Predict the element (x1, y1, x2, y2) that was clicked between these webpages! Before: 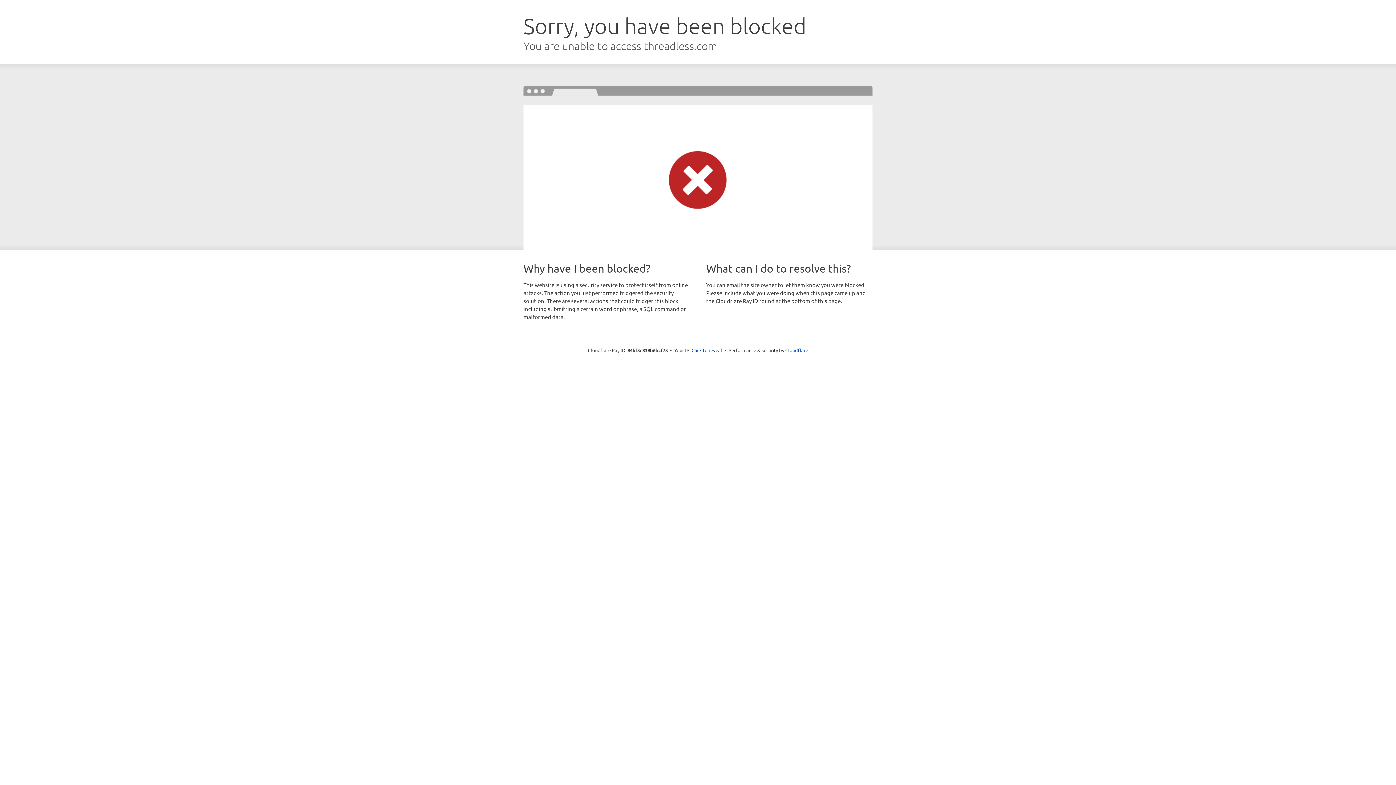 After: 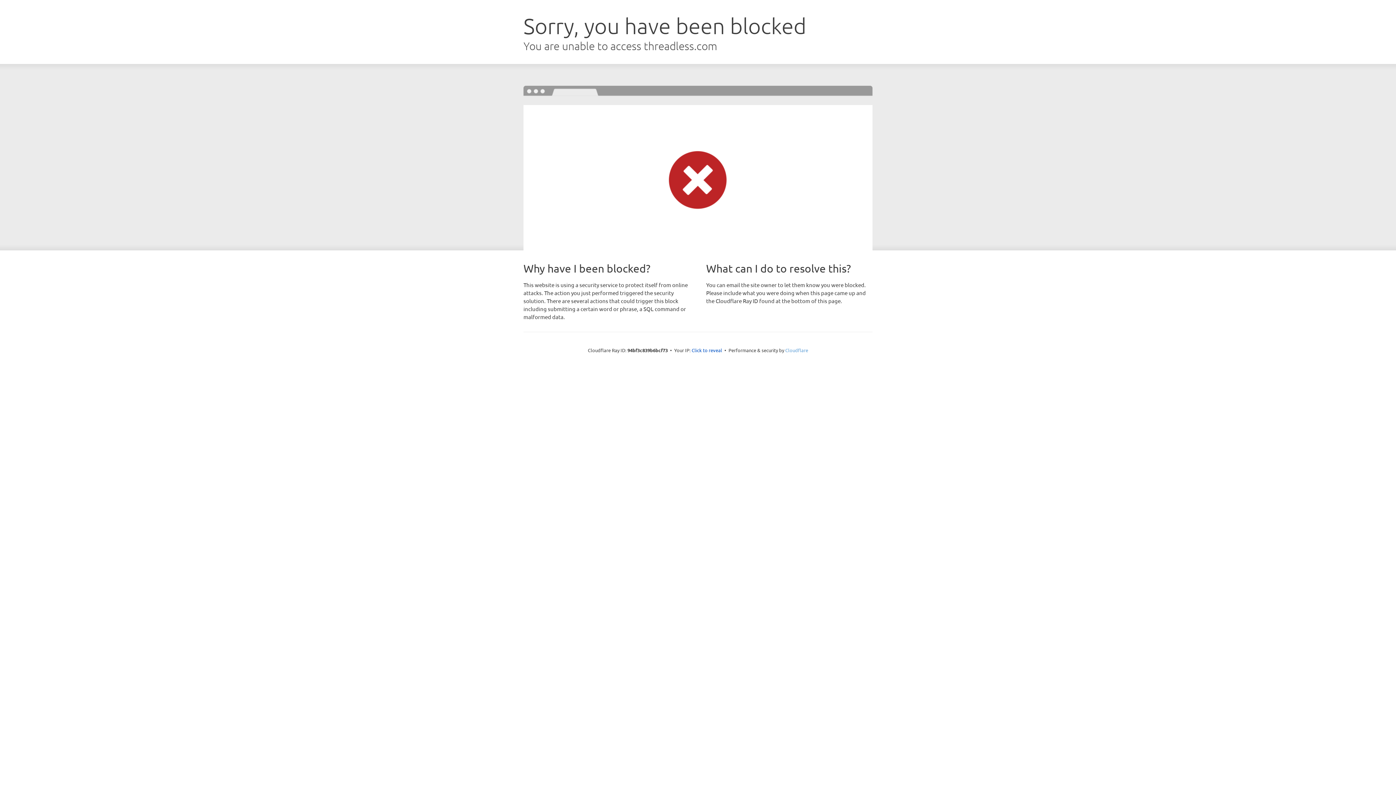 Action: label: Cloudflare bbox: (785, 347, 808, 353)